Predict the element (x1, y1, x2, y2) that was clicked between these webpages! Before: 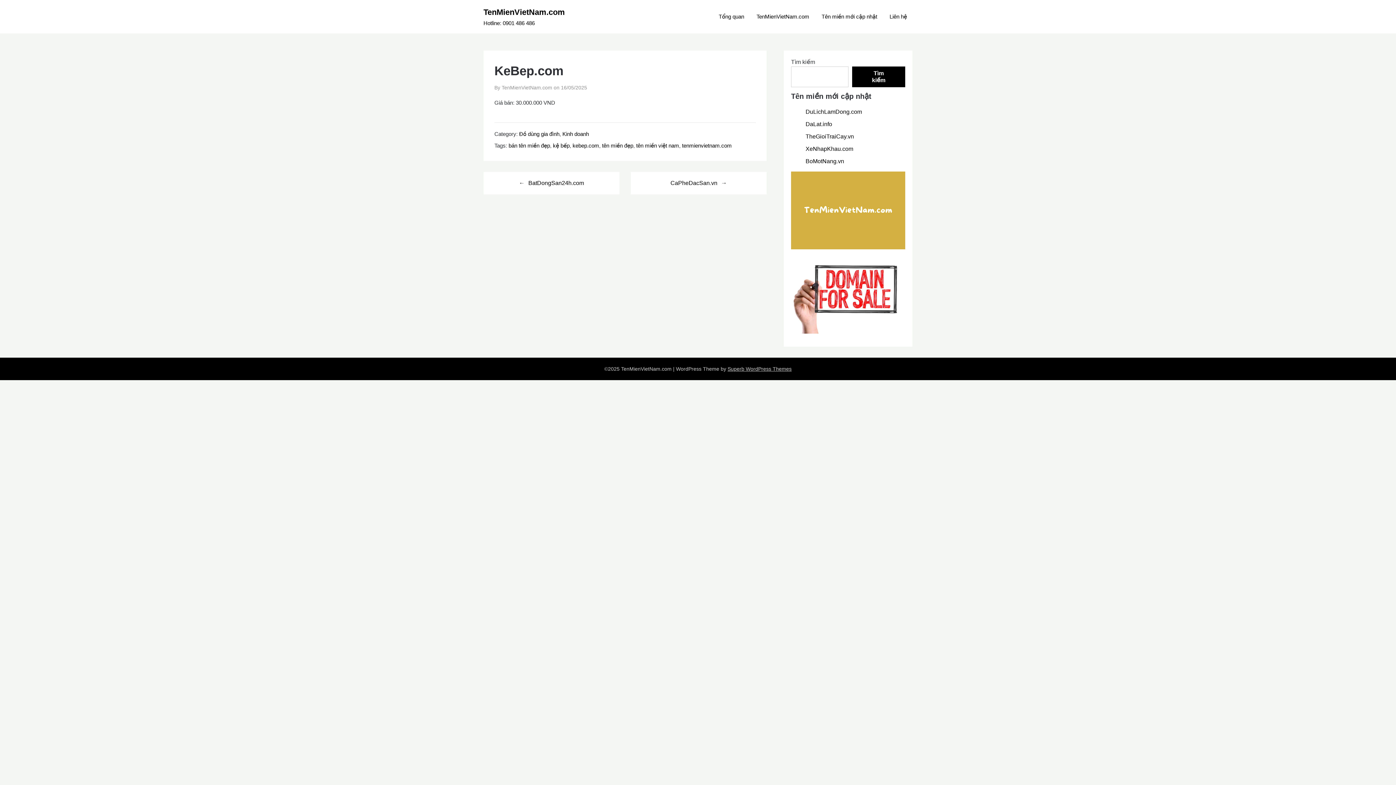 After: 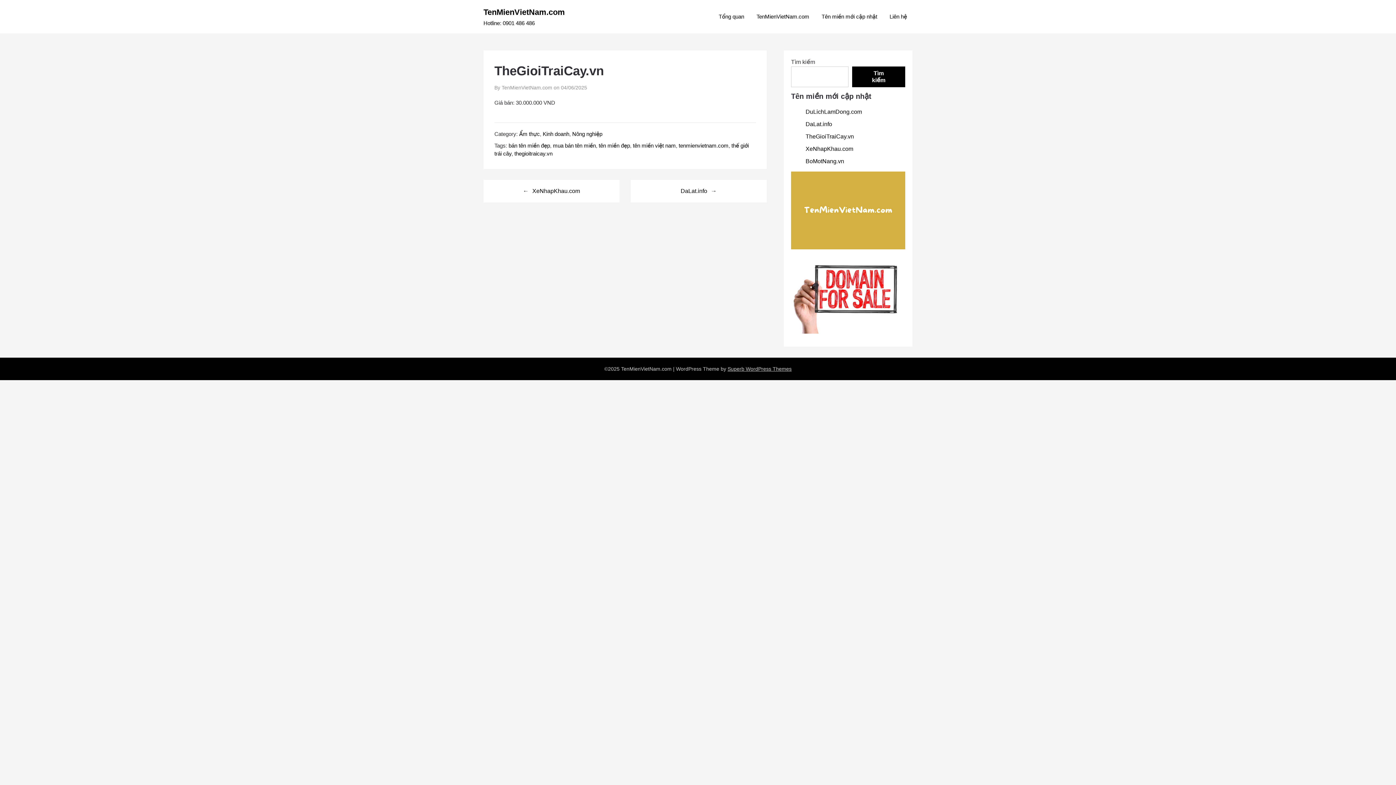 Action: label: TheGioiTraiCay.vn bbox: (805, 133, 854, 139)